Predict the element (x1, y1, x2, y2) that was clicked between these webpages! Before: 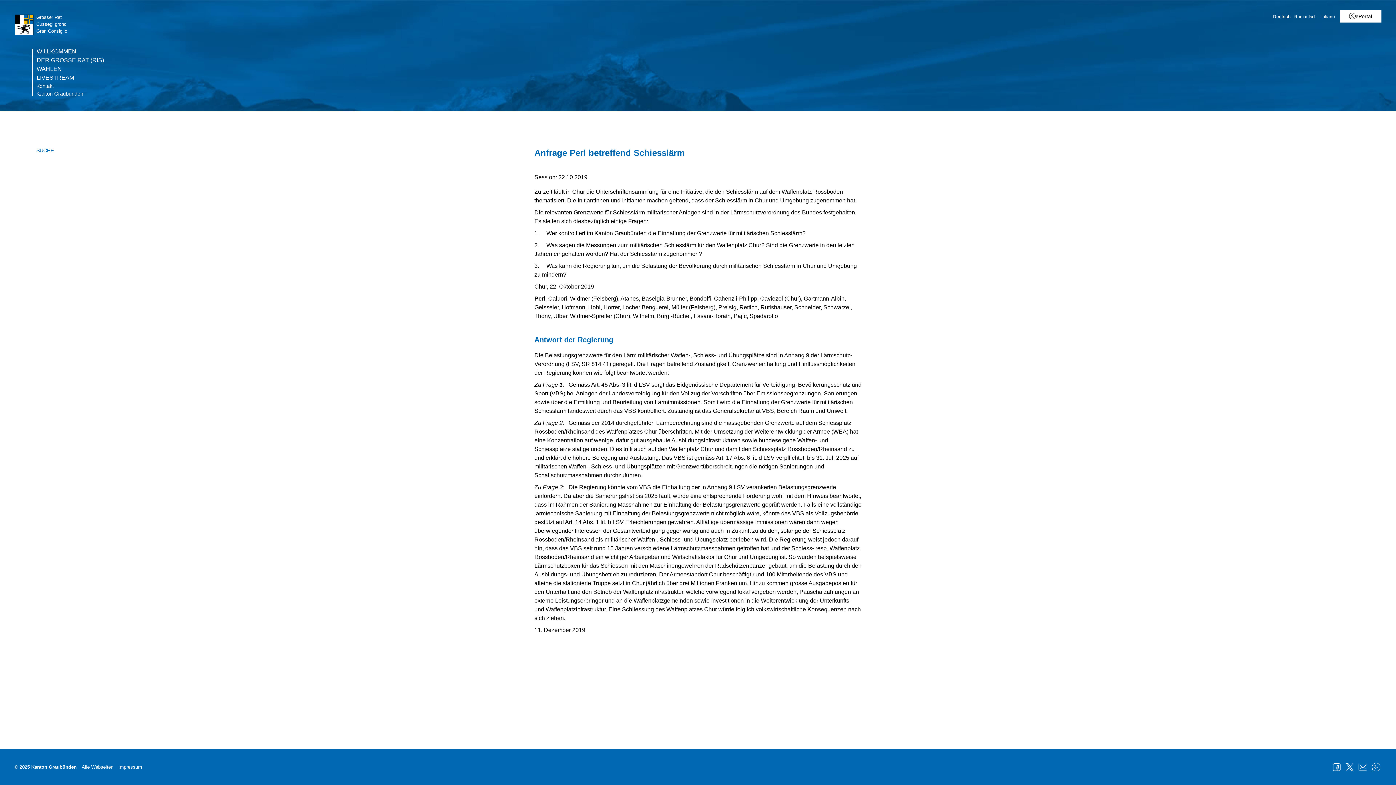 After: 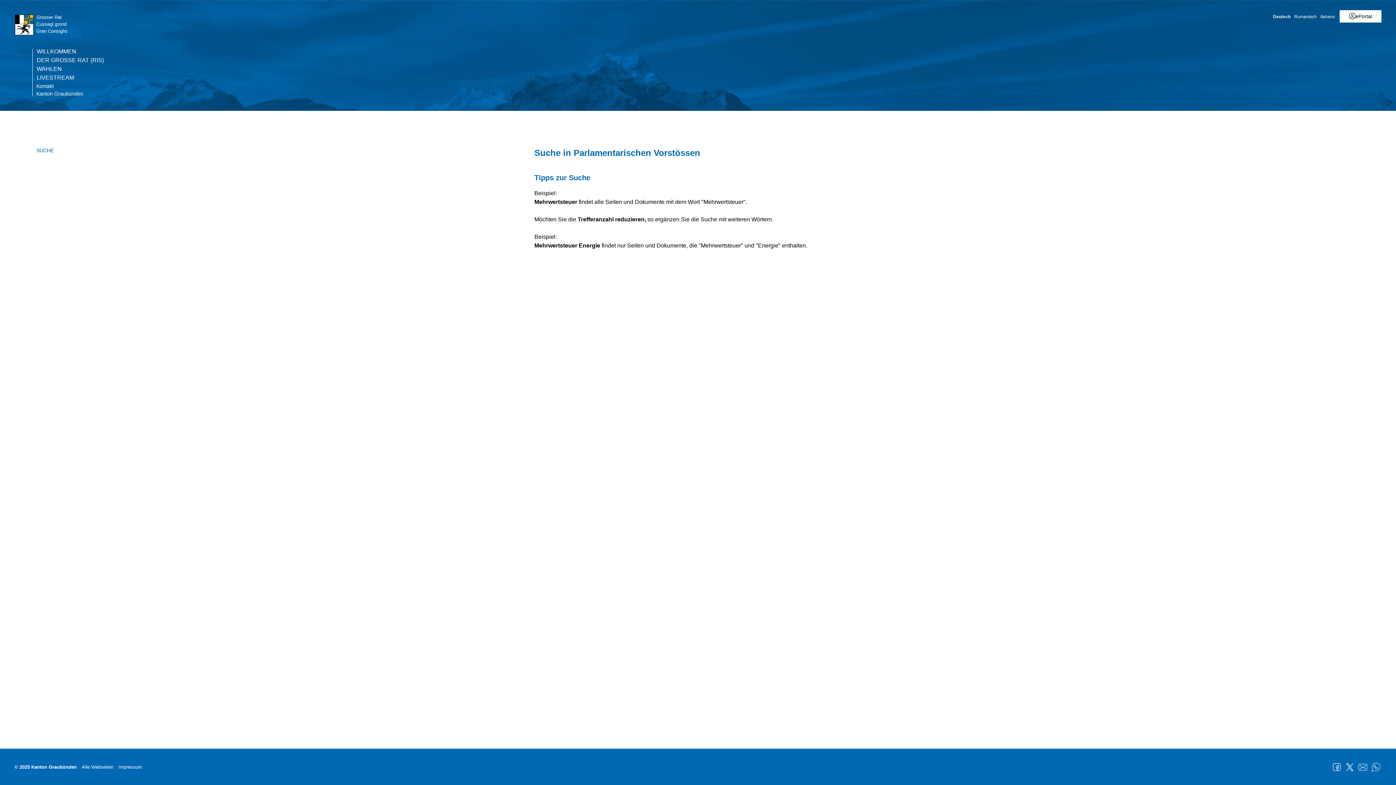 Action: bbox: (36, 147, 523, 154) label: SUCHE